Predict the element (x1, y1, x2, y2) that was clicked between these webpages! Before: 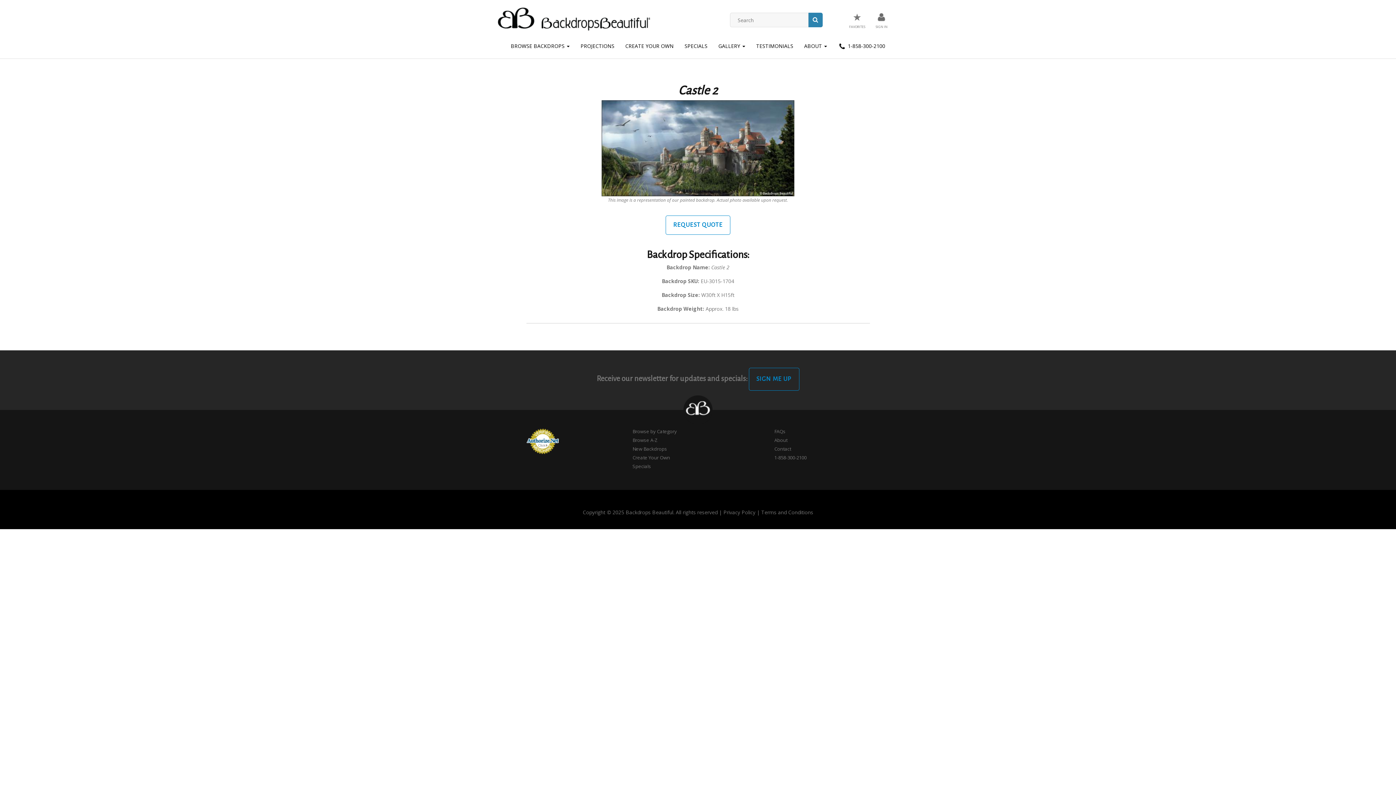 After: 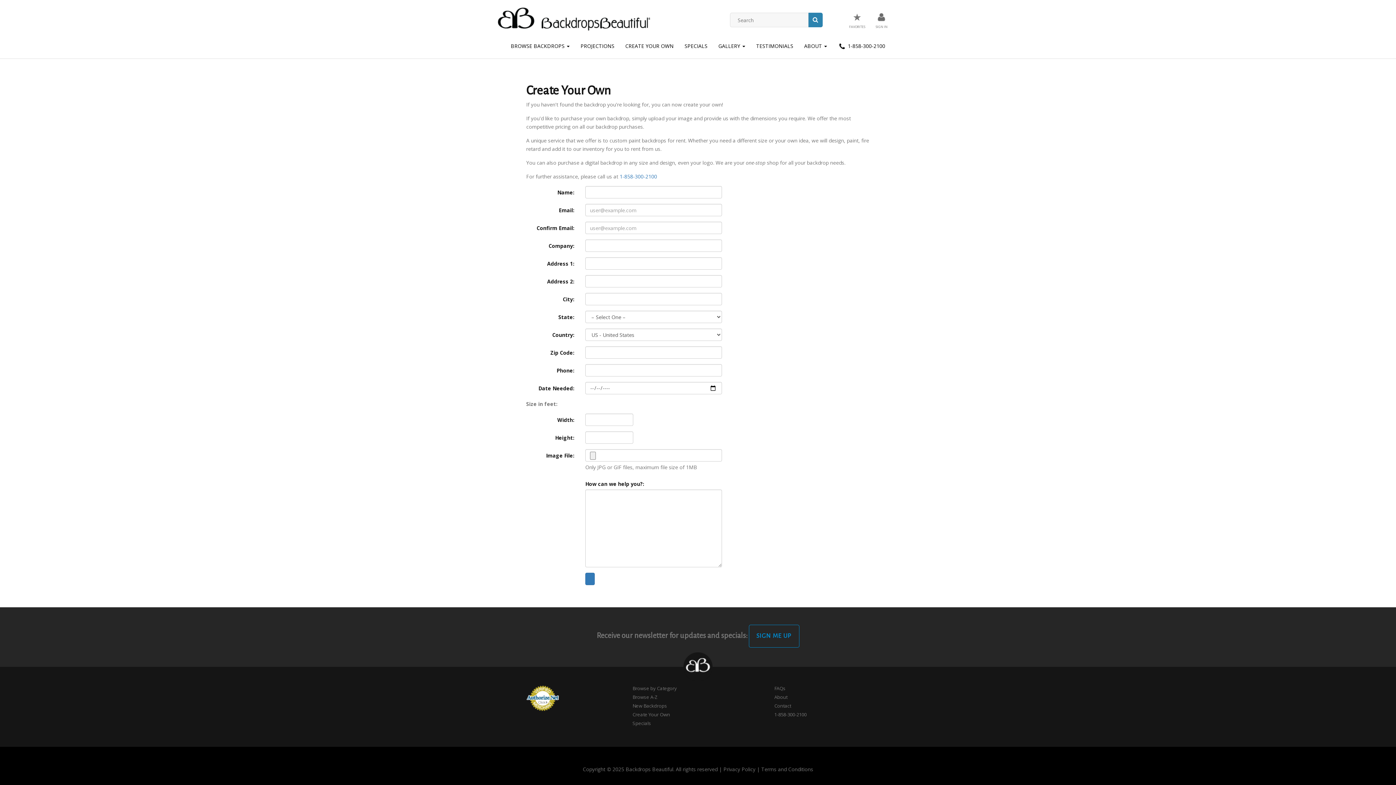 Action: label: Create Your Own bbox: (632, 454, 670, 461)